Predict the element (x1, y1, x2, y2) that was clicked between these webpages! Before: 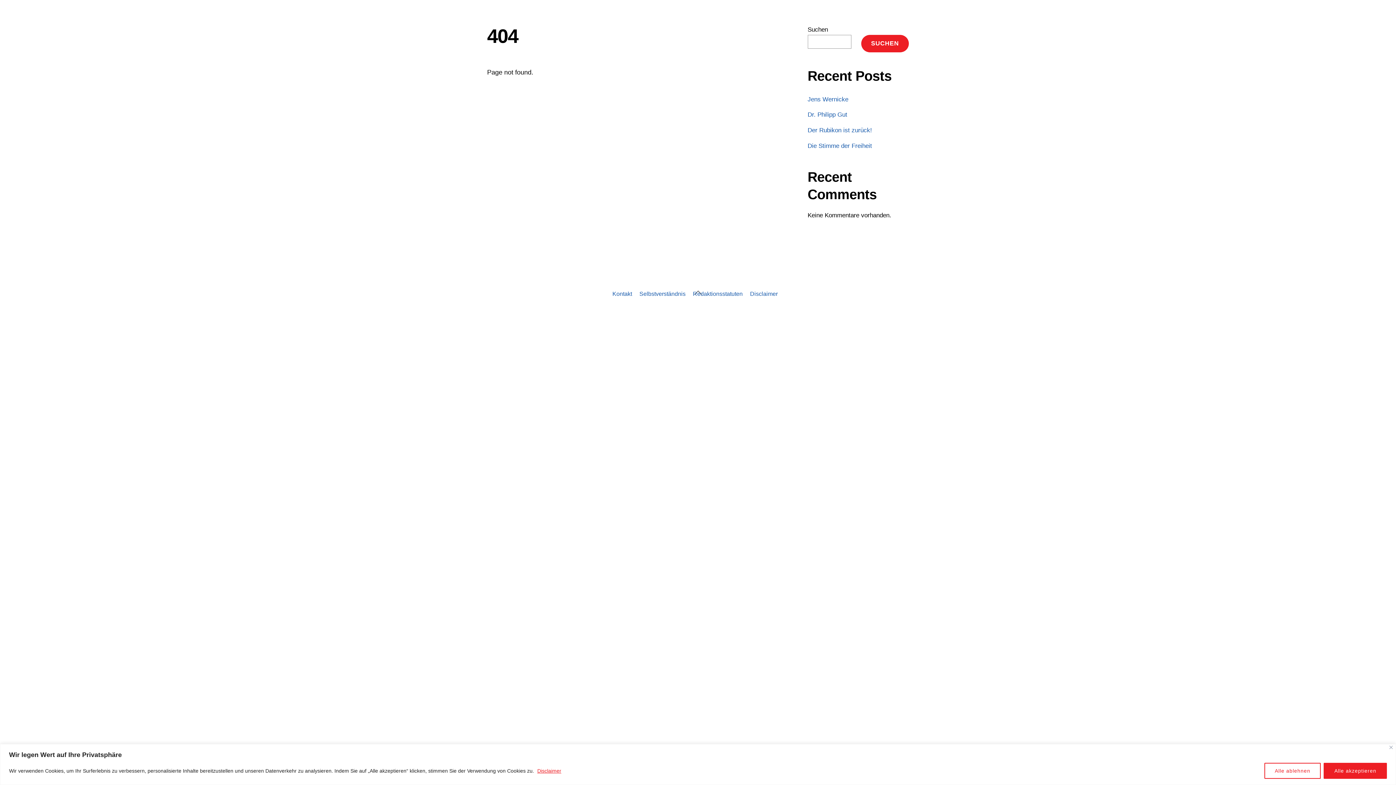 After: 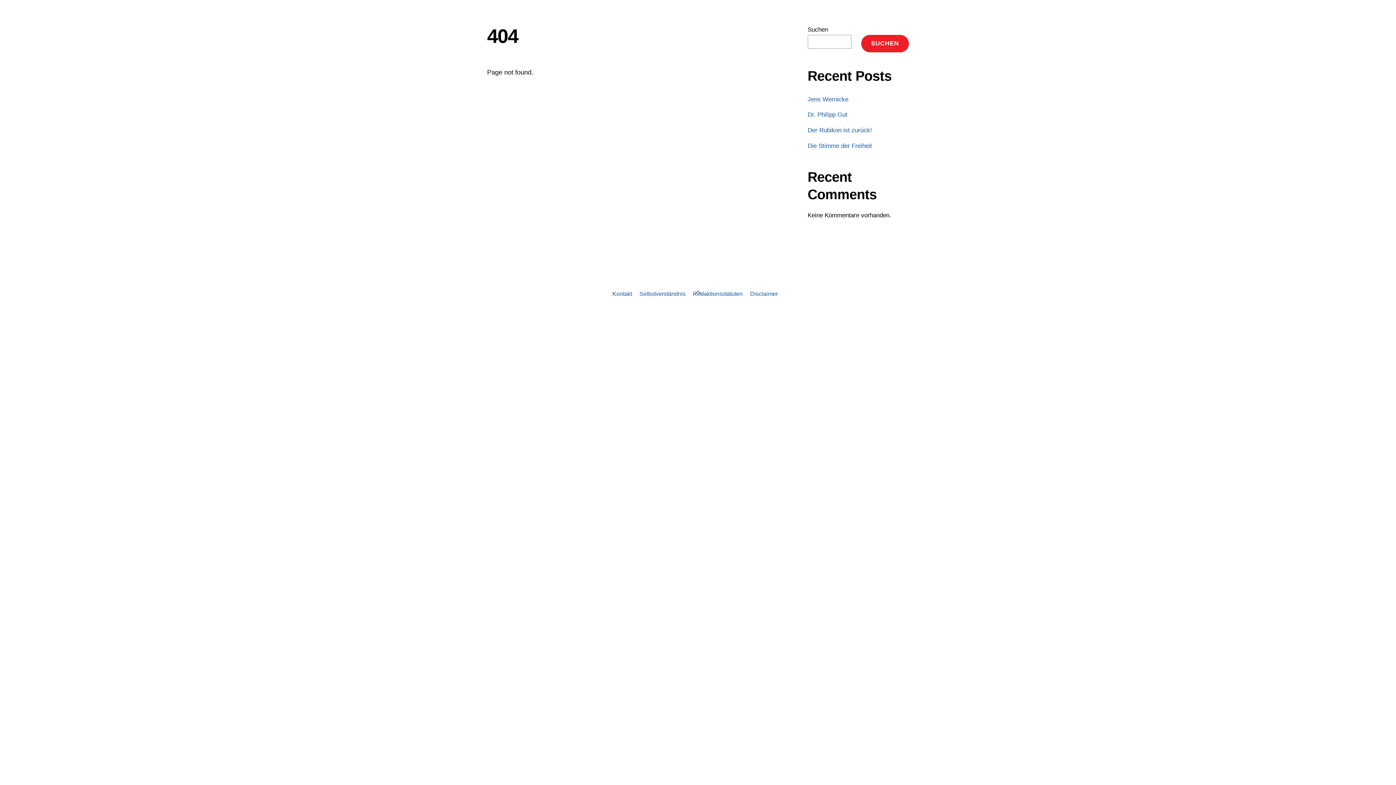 Action: label: Close bbox: (1389, 746, 1393, 749)